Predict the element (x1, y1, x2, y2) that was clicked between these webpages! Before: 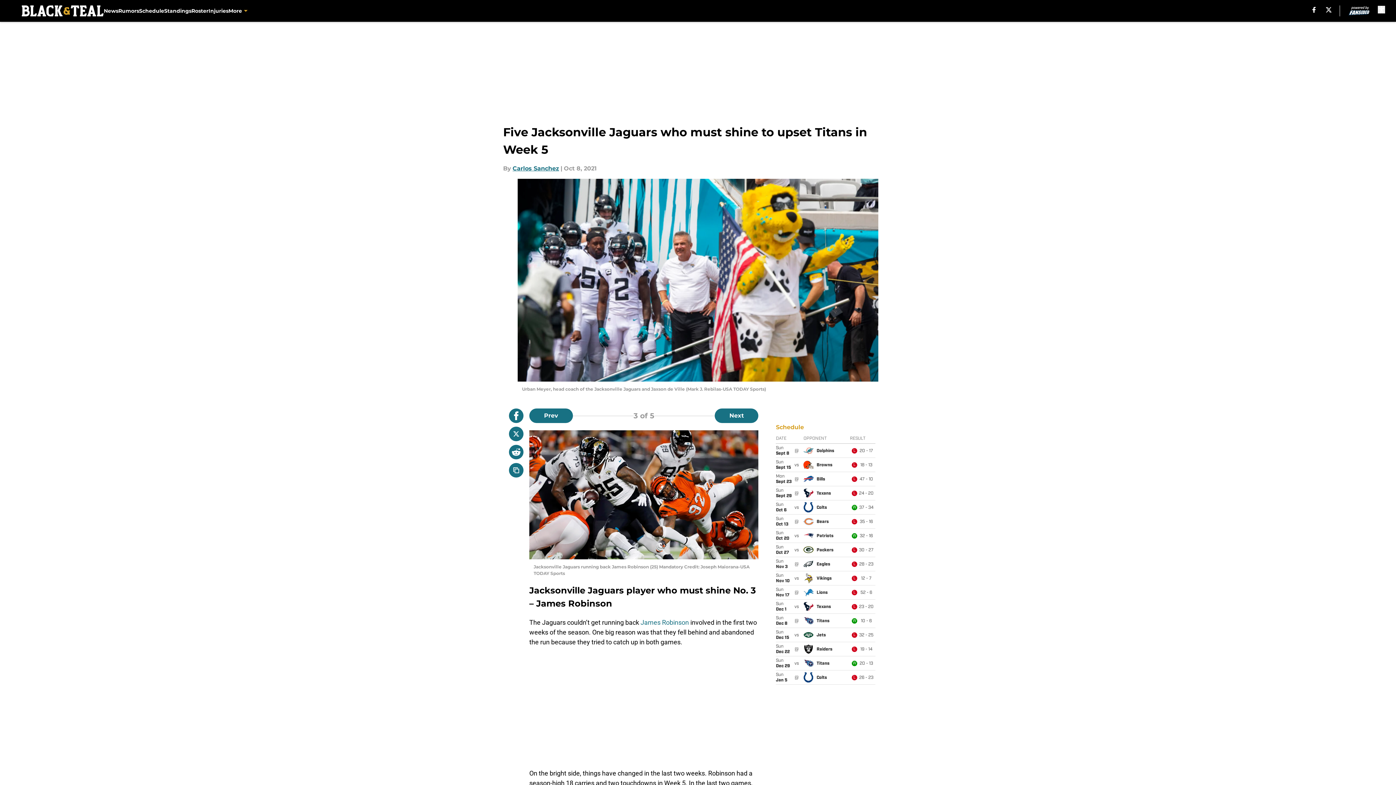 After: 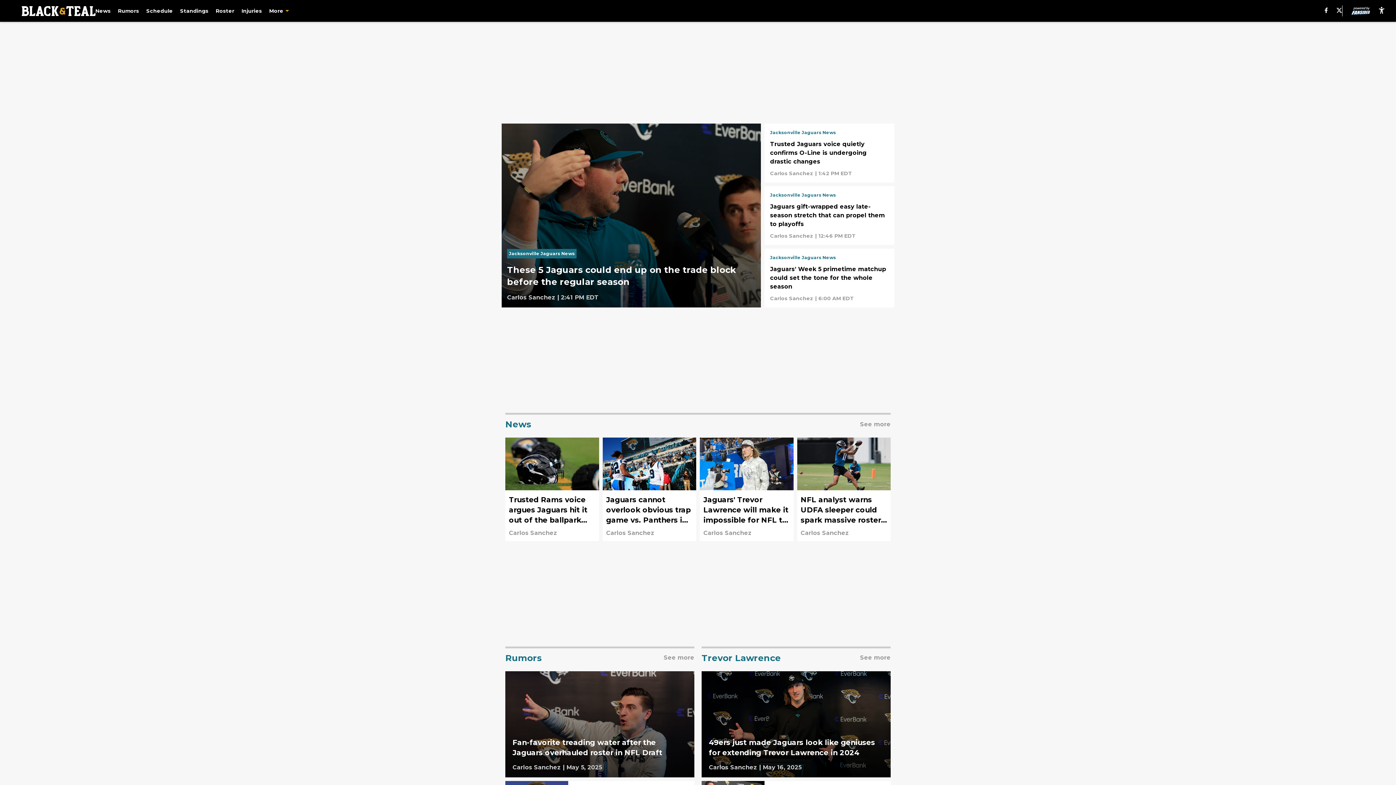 Action: bbox: (21, 5, 103, 16)